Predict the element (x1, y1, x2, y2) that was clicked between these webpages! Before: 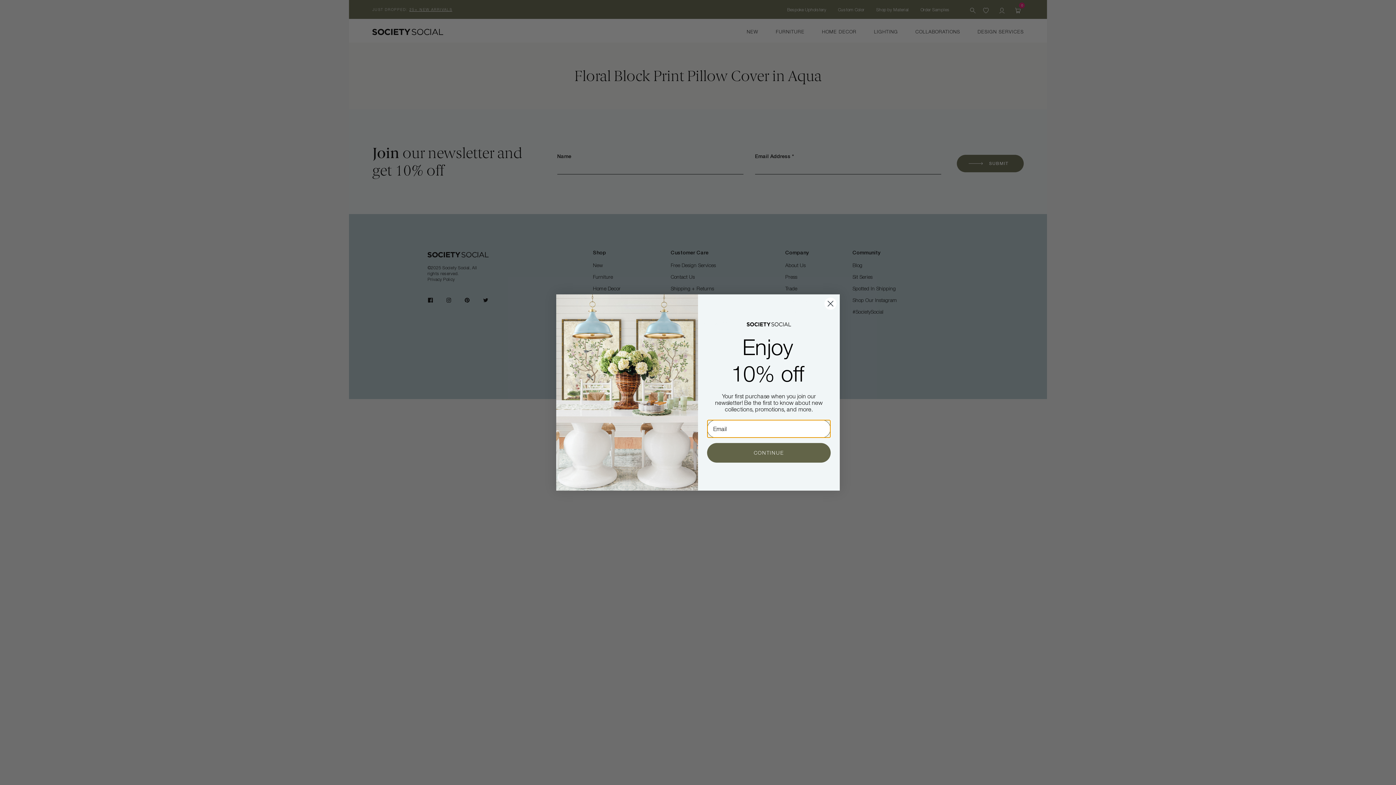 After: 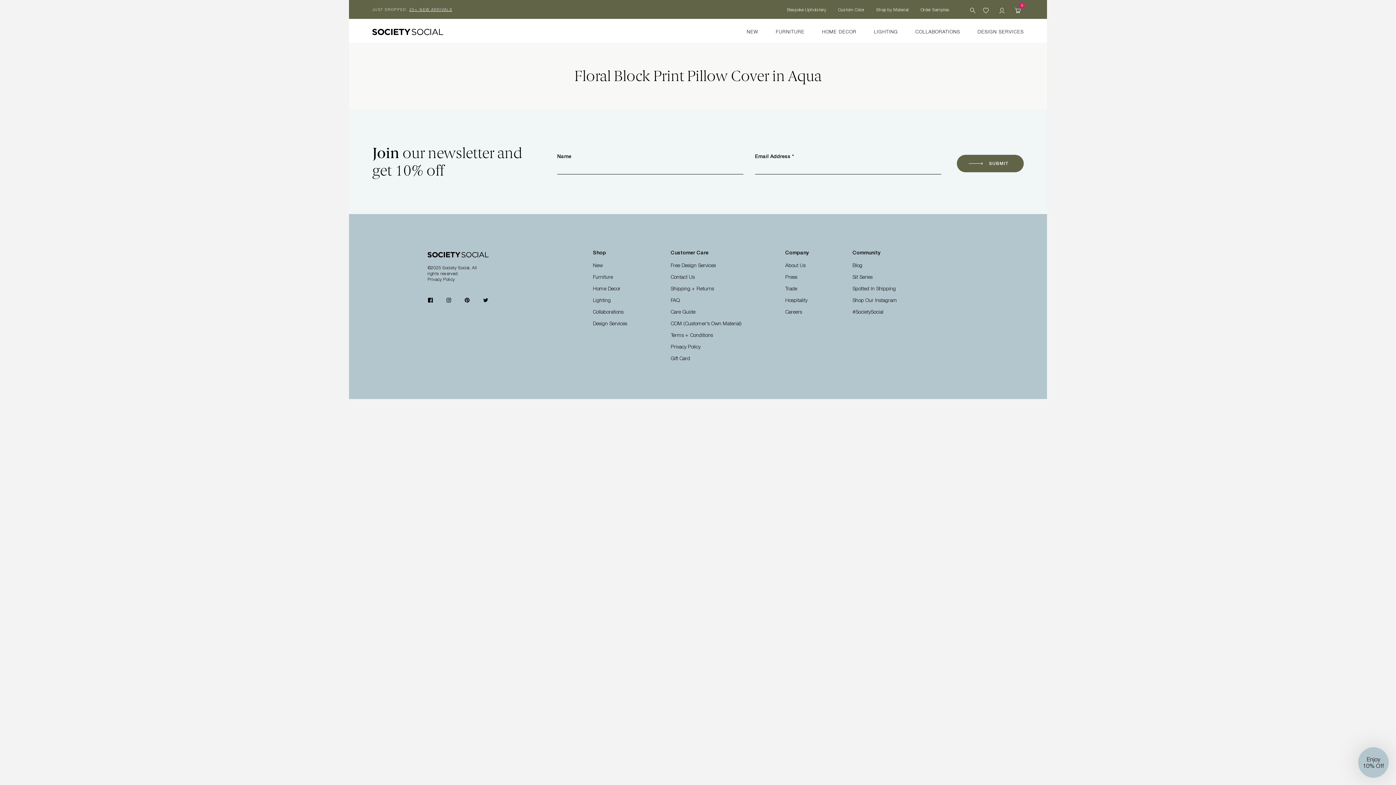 Action: label: Close dialog bbox: (824, 297, 837, 310)